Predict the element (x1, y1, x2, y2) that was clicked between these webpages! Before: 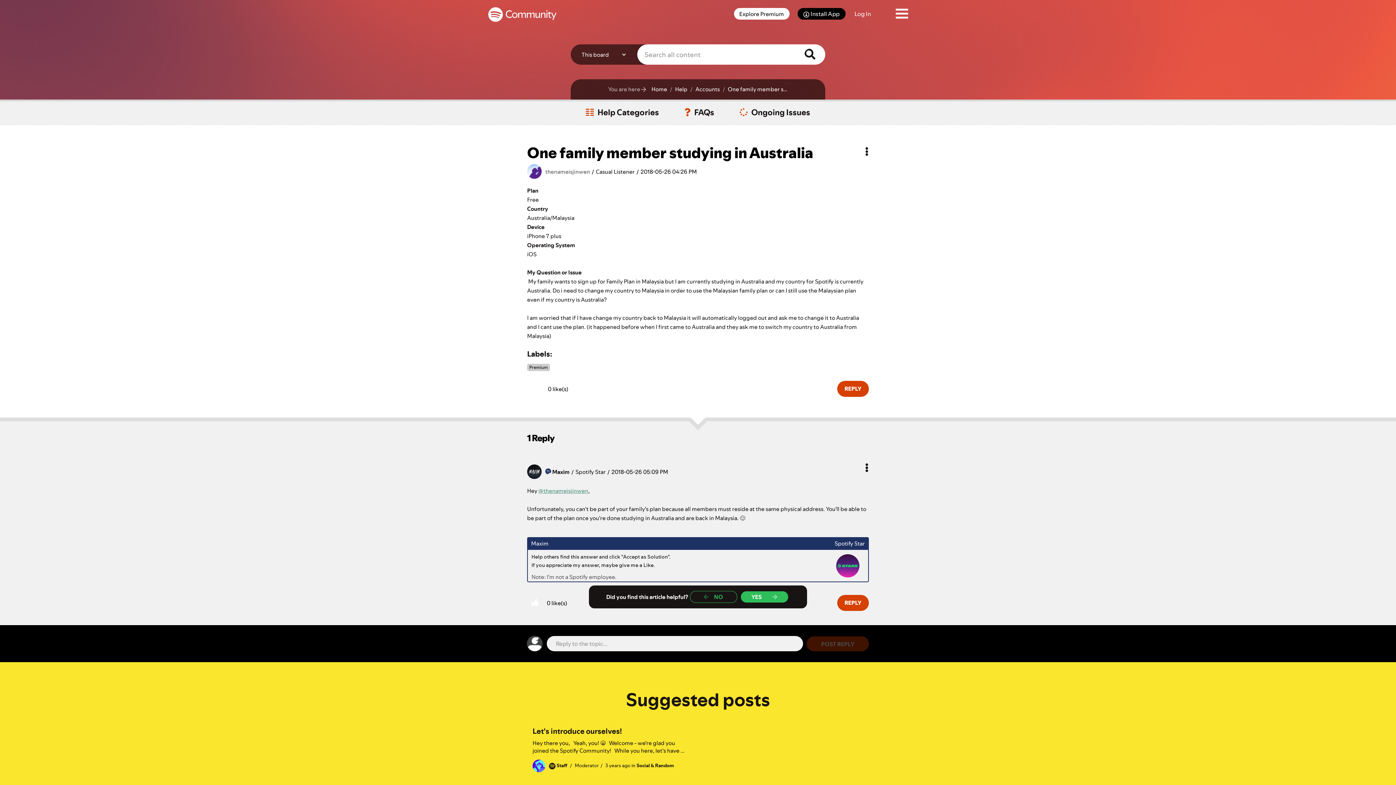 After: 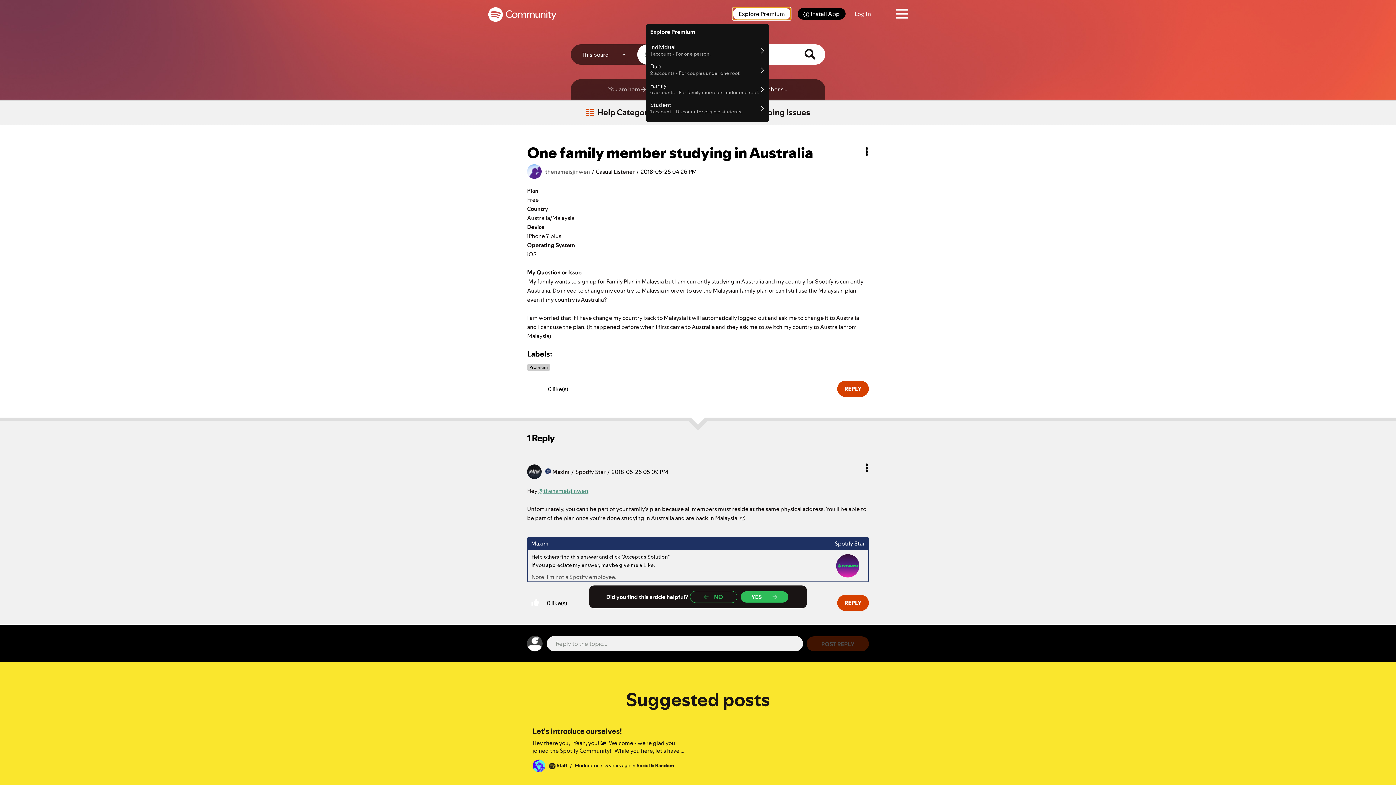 Action: label: Explore Premium bbox: (734, 8, 789, 19)